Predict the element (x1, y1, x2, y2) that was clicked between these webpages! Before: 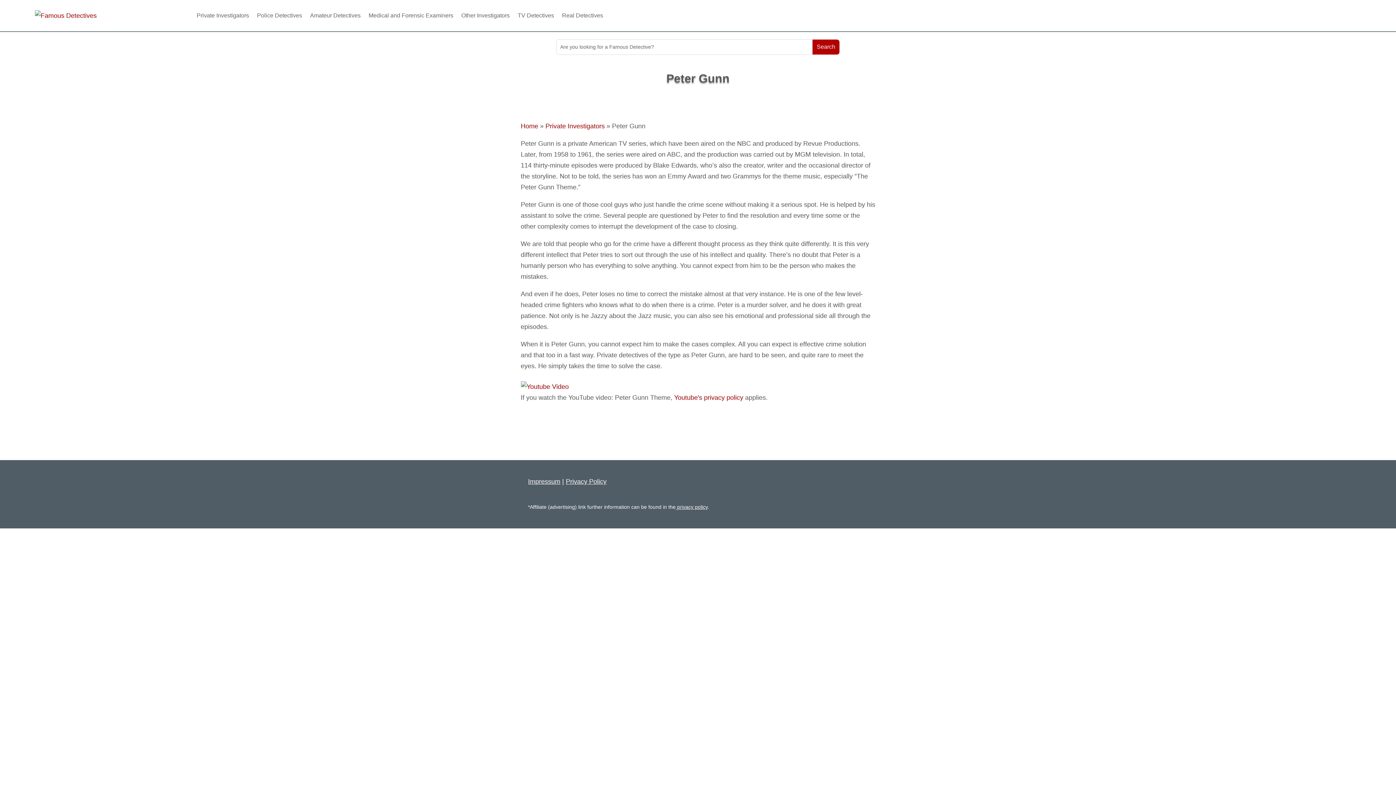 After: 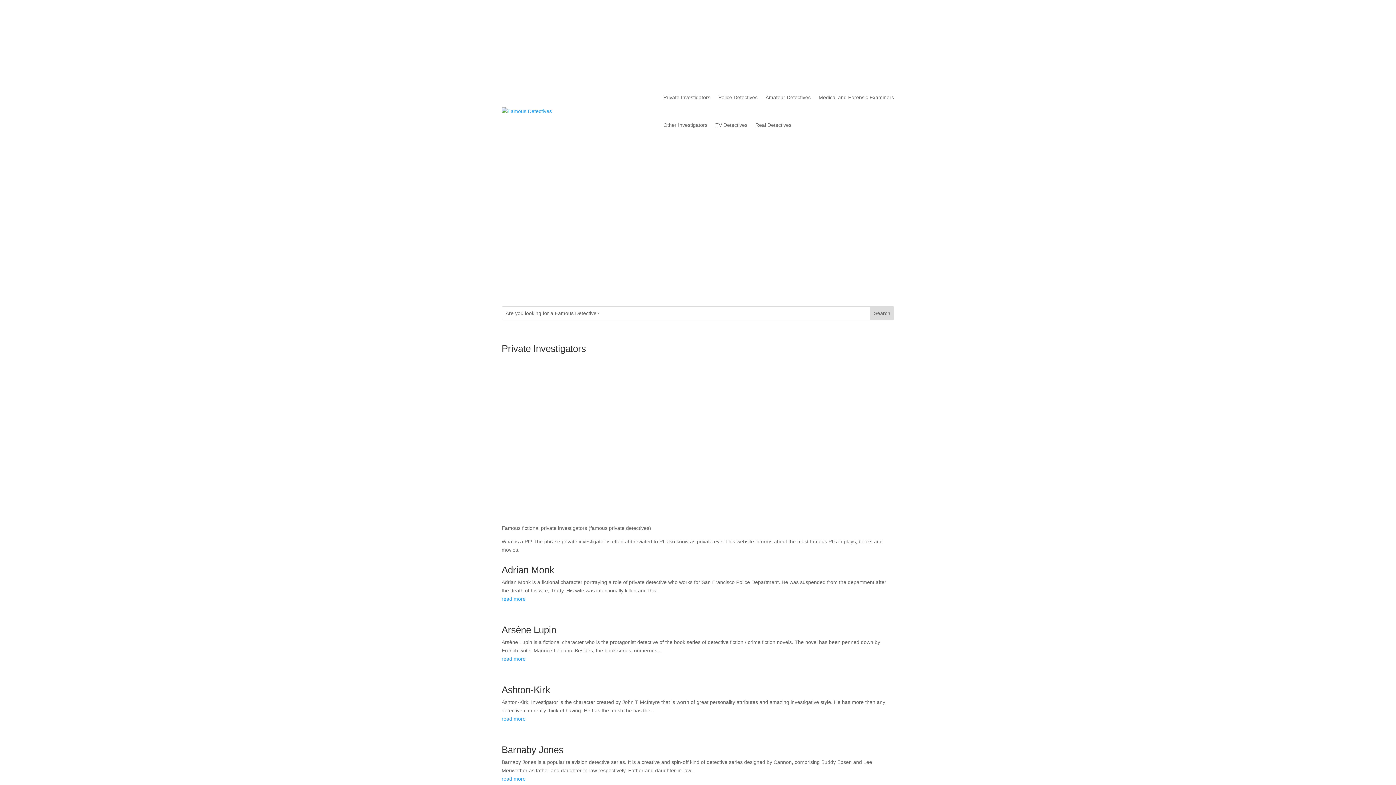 Action: label: Private Investigators bbox: (196, 1, 249, 29)